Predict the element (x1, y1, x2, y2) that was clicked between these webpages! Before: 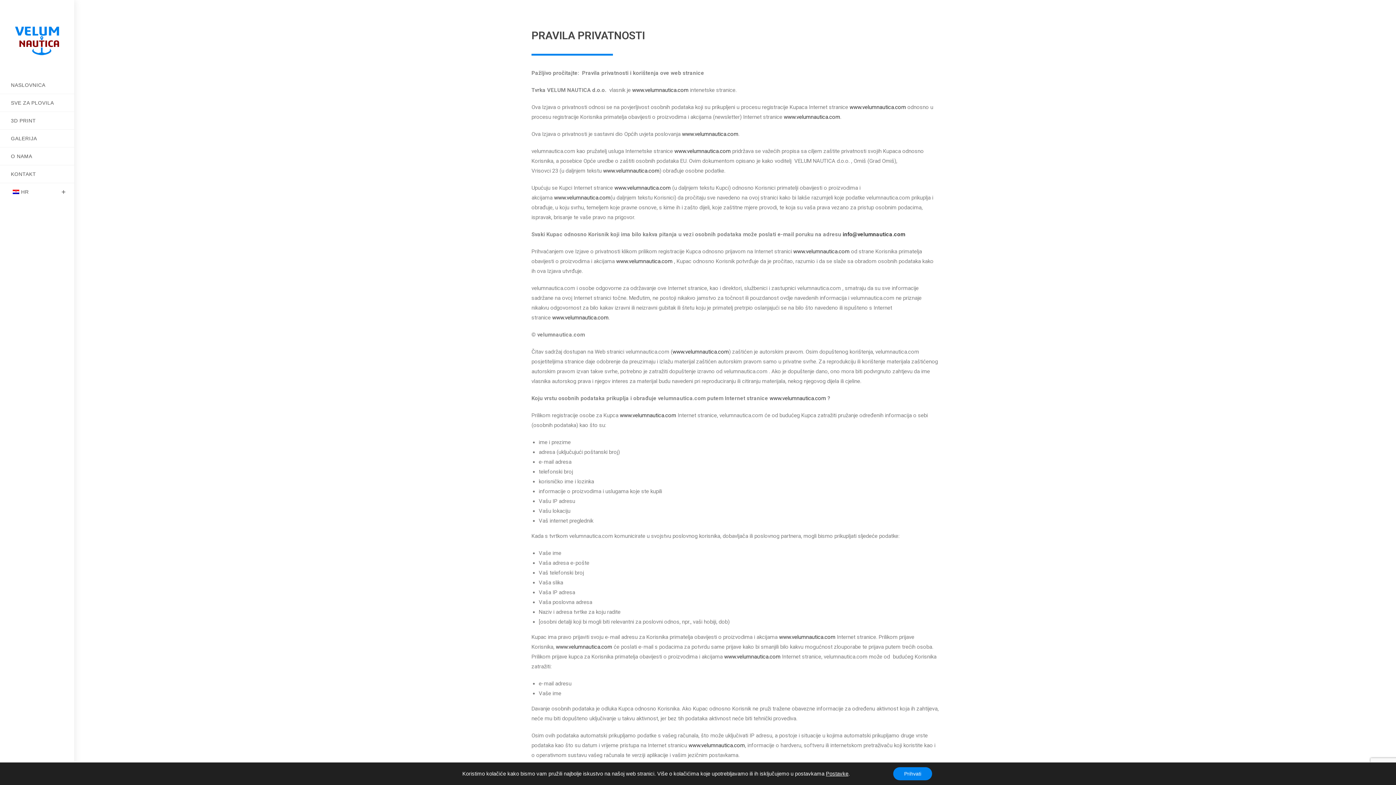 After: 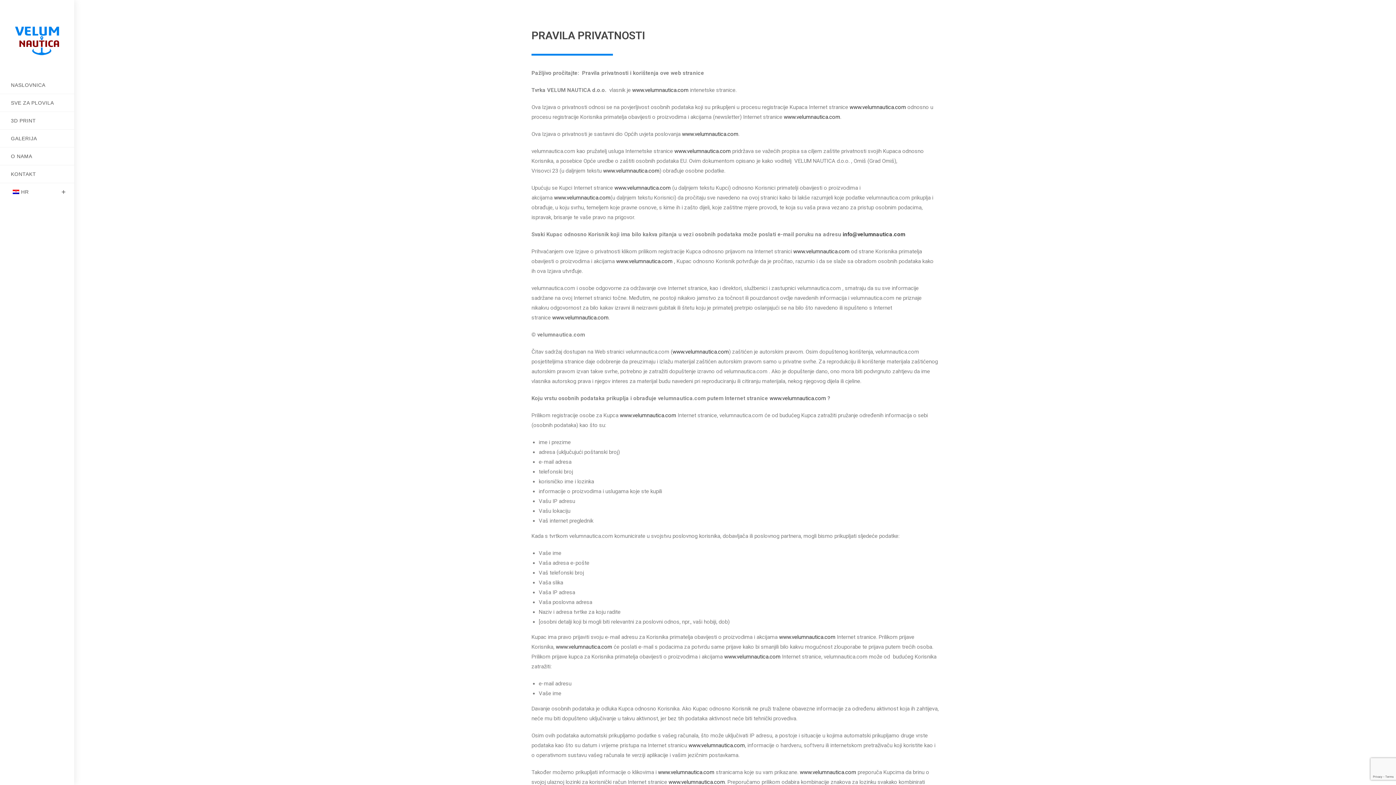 Action: bbox: (893, 767, 932, 780) label: Prihvati